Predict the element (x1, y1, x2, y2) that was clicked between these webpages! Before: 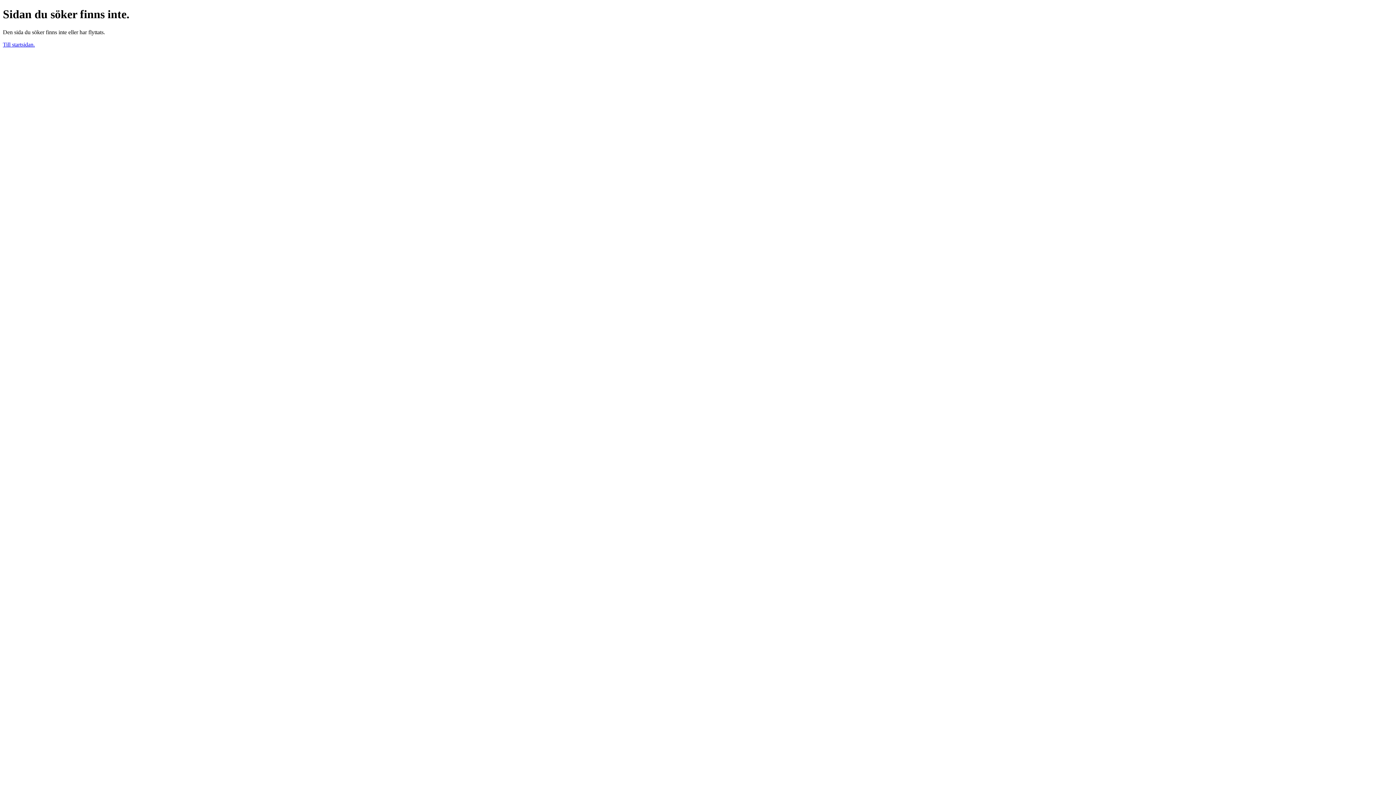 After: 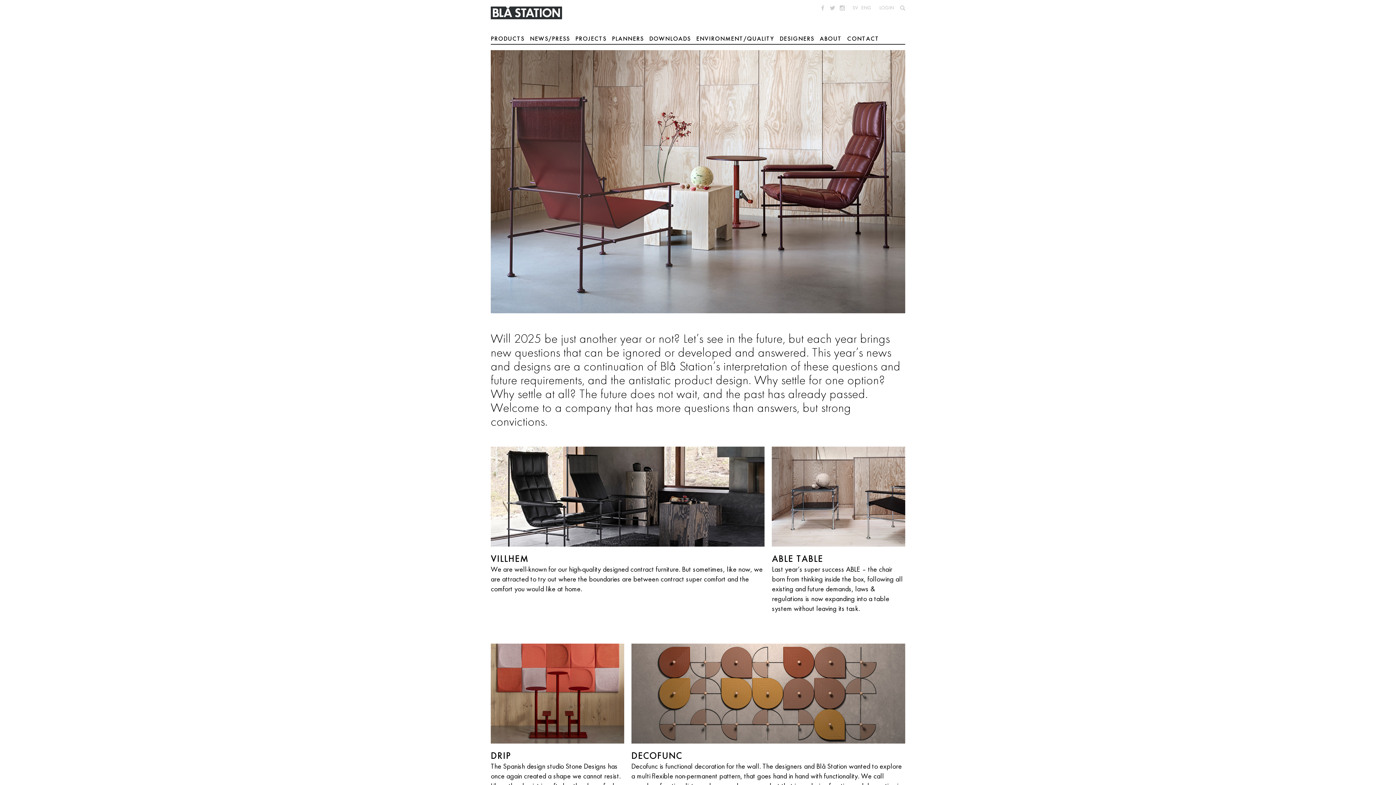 Action: bbox: (2, 41, 34, 47) label: Till startsidan.